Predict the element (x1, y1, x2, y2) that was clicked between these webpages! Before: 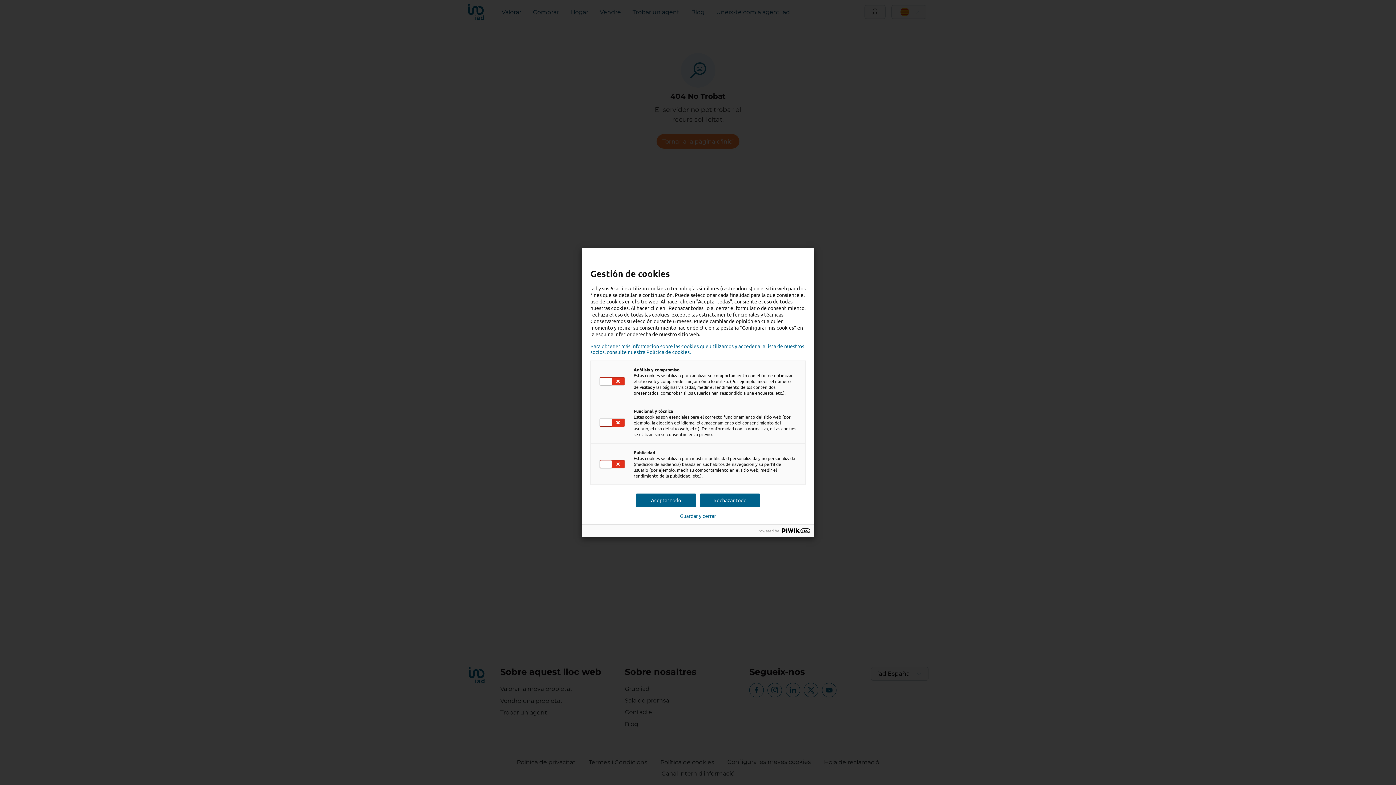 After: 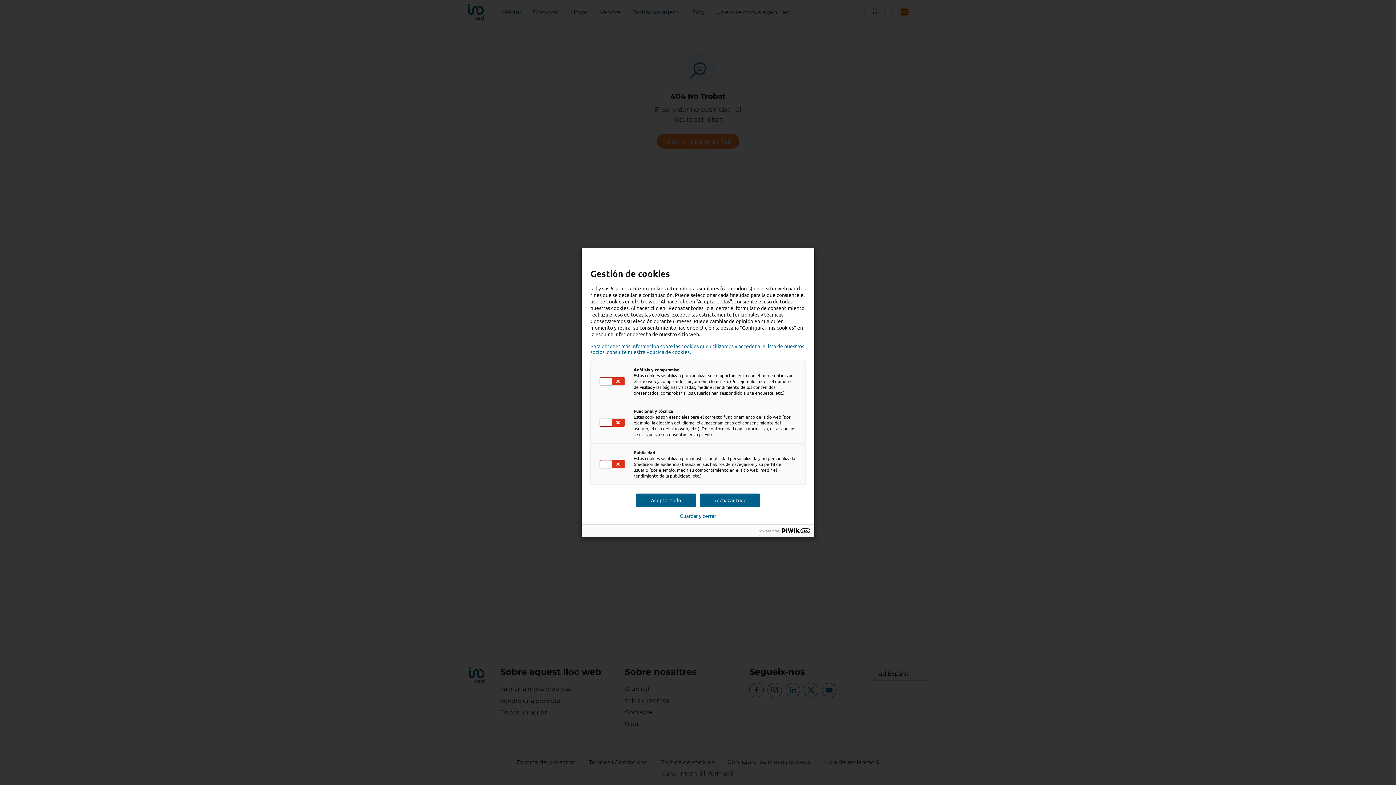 Action: bbox: (590, 343, 805, 354) label: Para obtener más información sobre las cookies que utilizamos y acceder a la lista de nuestros socios, consulte nuestra Política de cookies.